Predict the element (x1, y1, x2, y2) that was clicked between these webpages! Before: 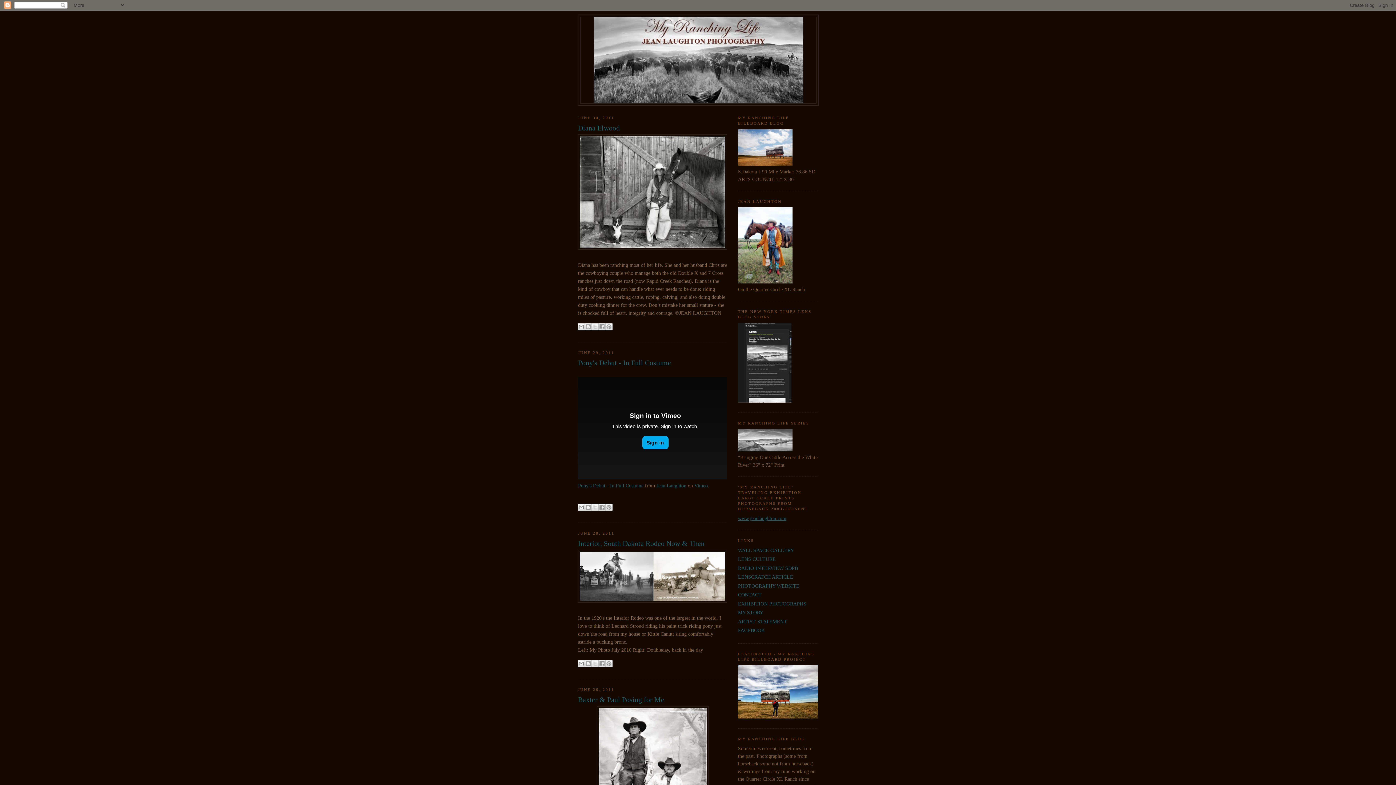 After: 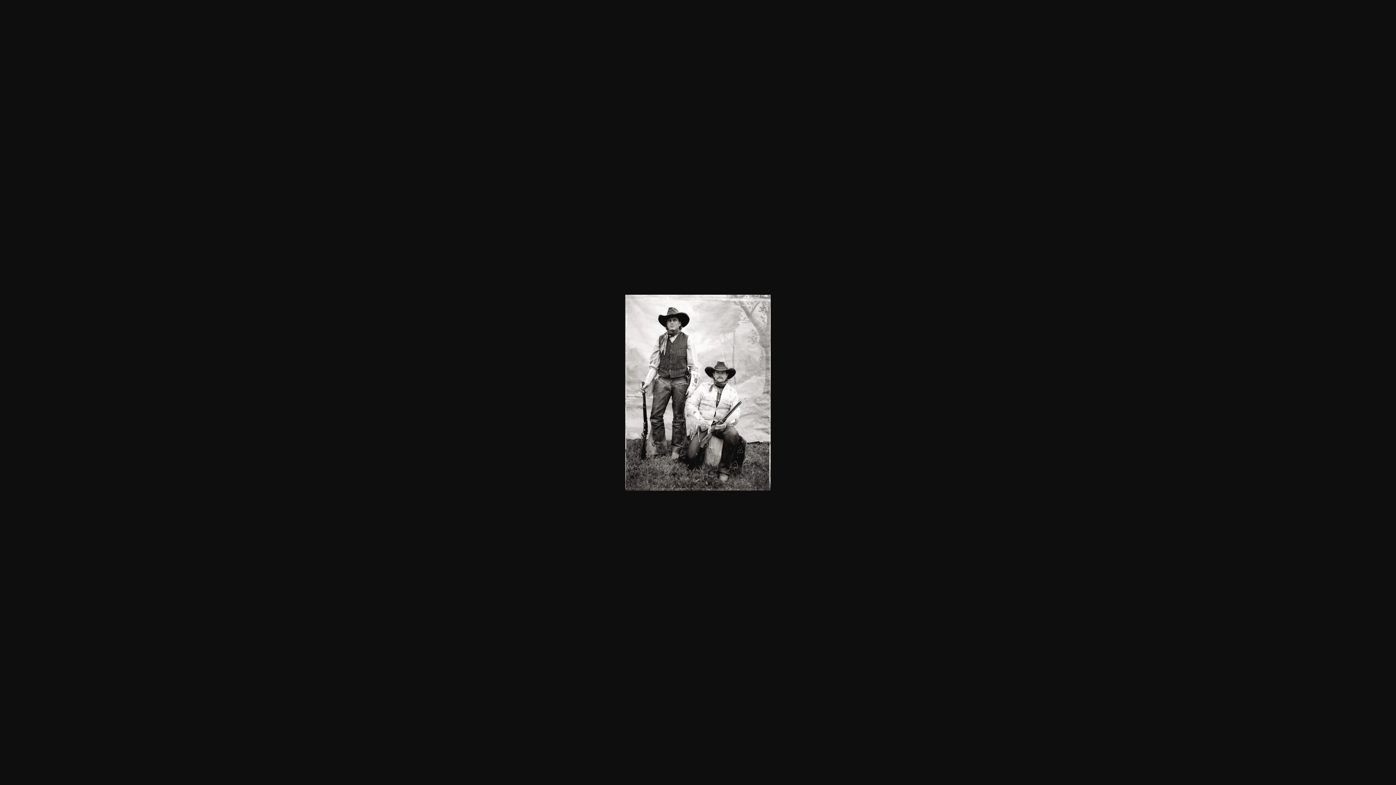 Action: bbox: (578, 706, 727, 855)